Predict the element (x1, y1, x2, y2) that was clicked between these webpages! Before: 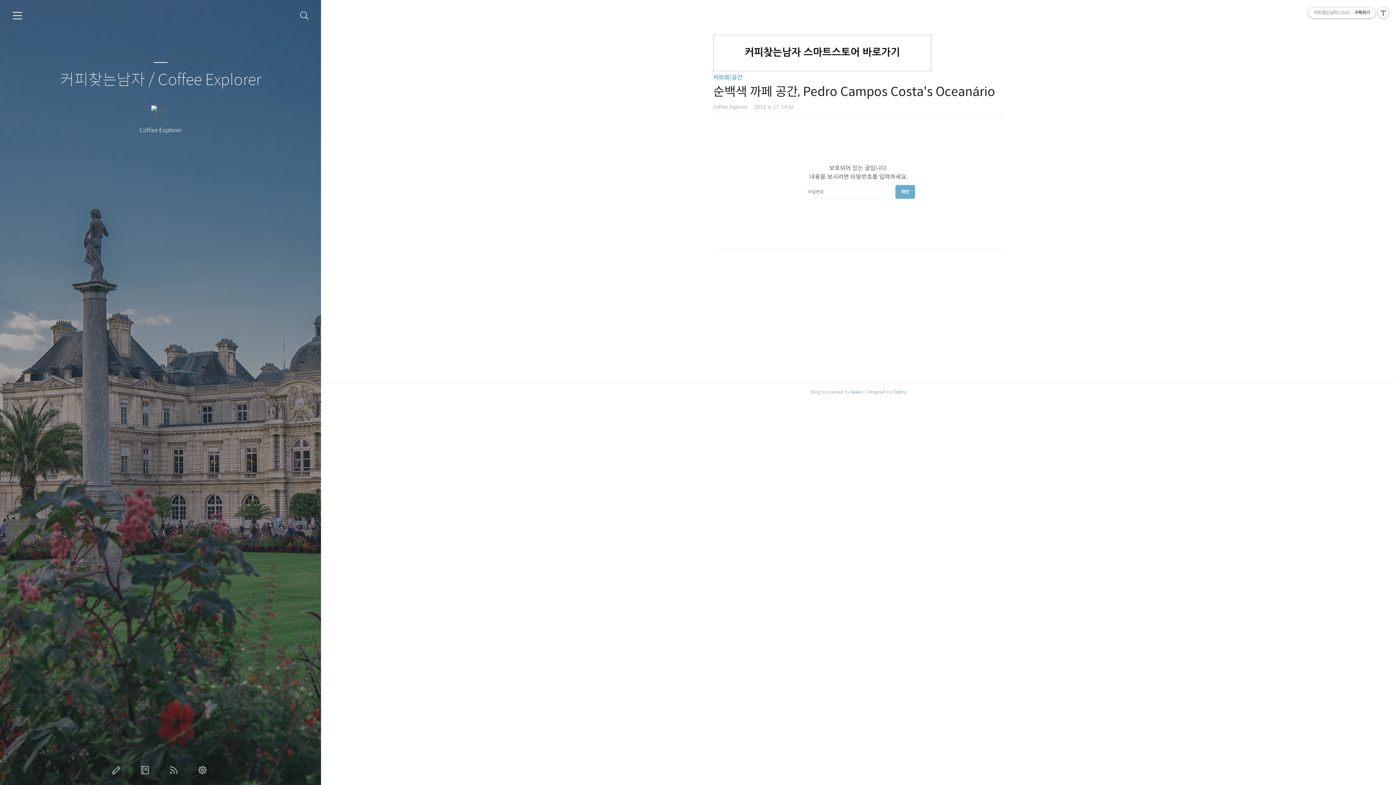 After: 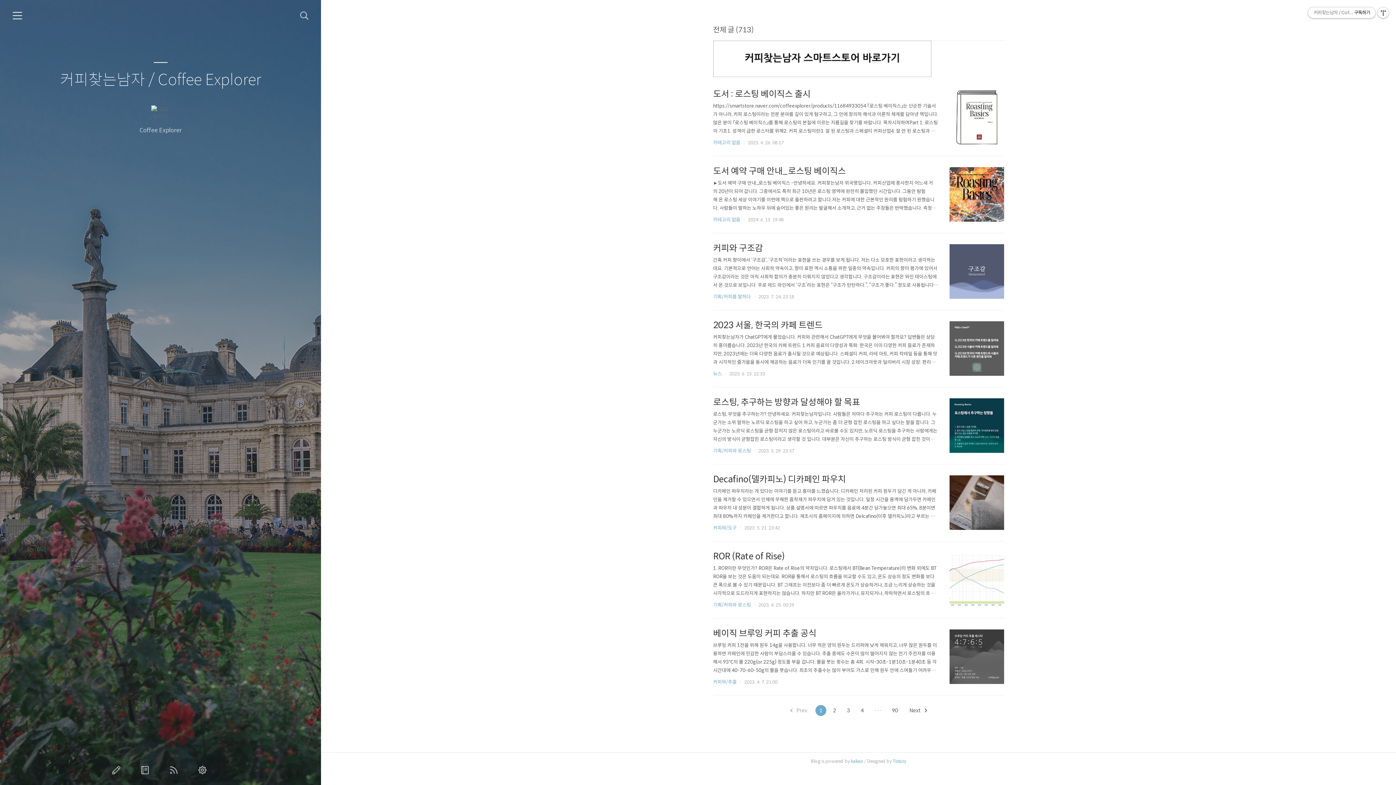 Action: label: 커피찾는남자 / Coffee Explorer bbox: (9, 71, 312, 89)